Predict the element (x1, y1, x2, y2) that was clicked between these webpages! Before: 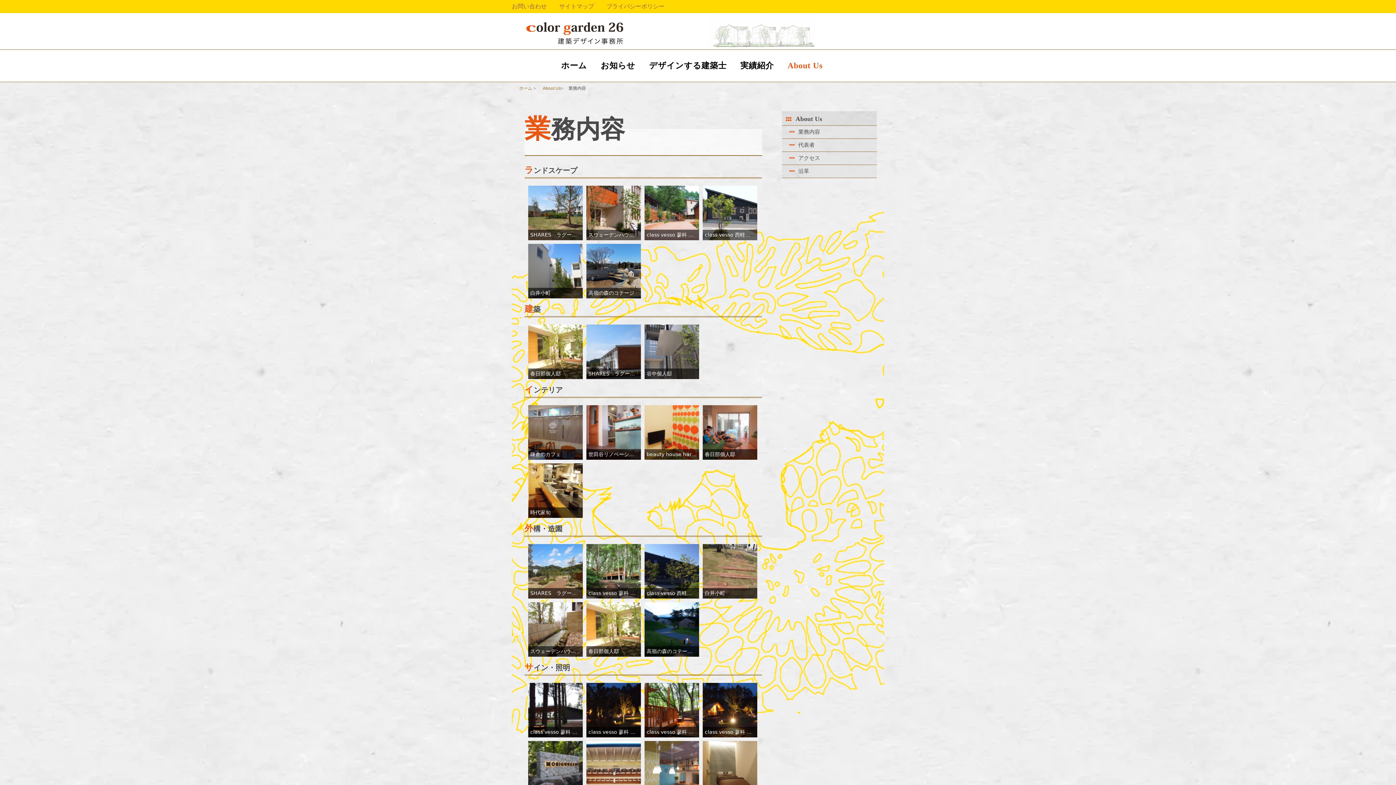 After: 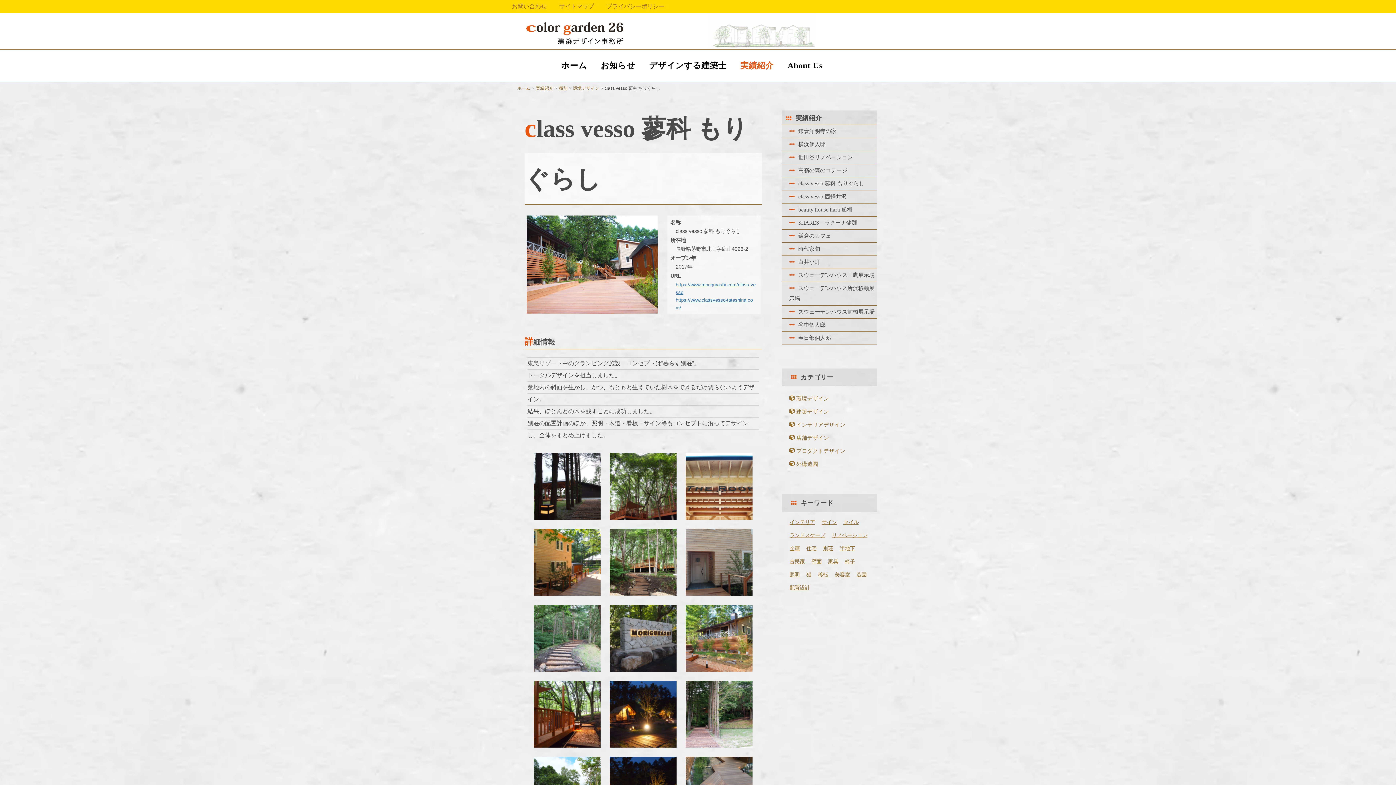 Action: bbox: (528, 741, 582, 796)